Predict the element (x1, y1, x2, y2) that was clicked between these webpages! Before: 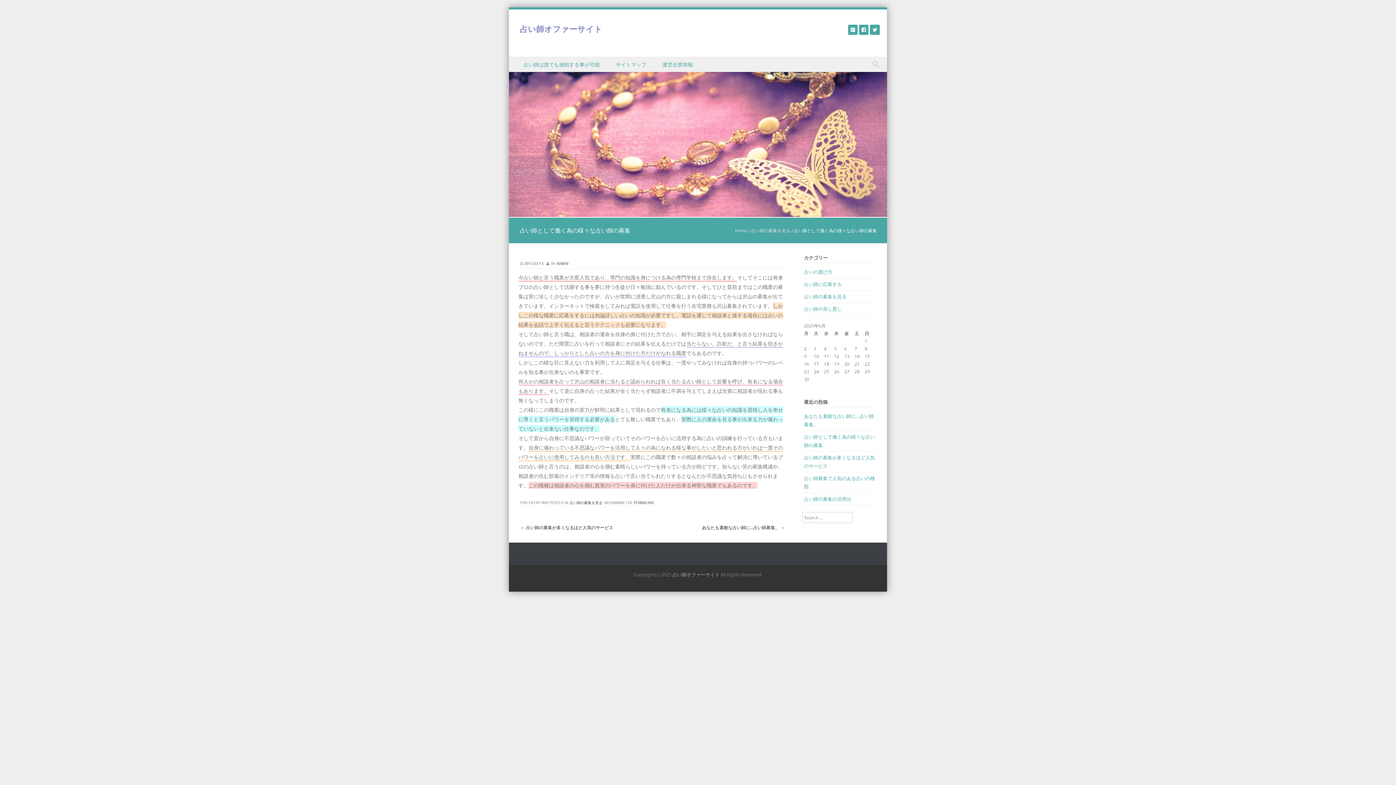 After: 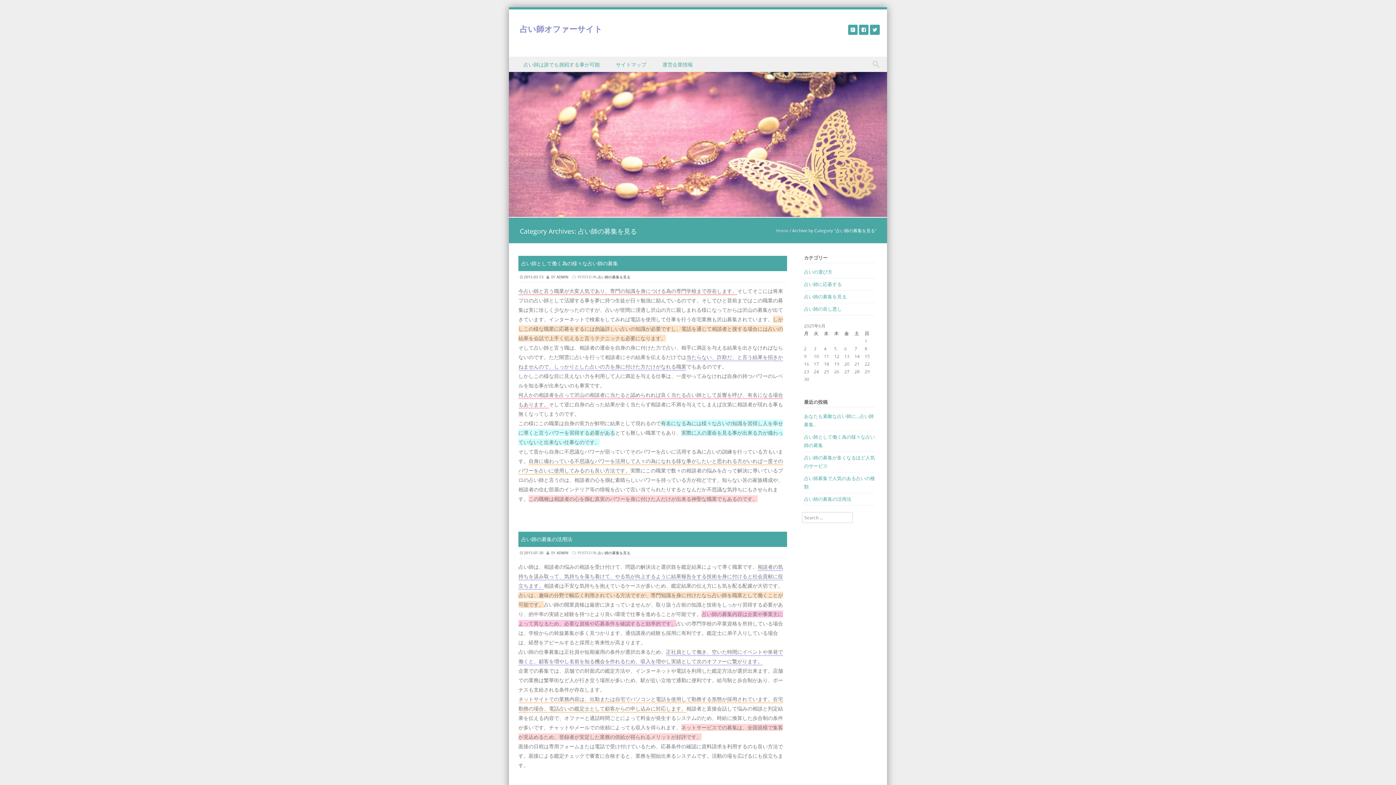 Action: bbox: (569, 500, 602, 505) label: 占い師の募集を見る